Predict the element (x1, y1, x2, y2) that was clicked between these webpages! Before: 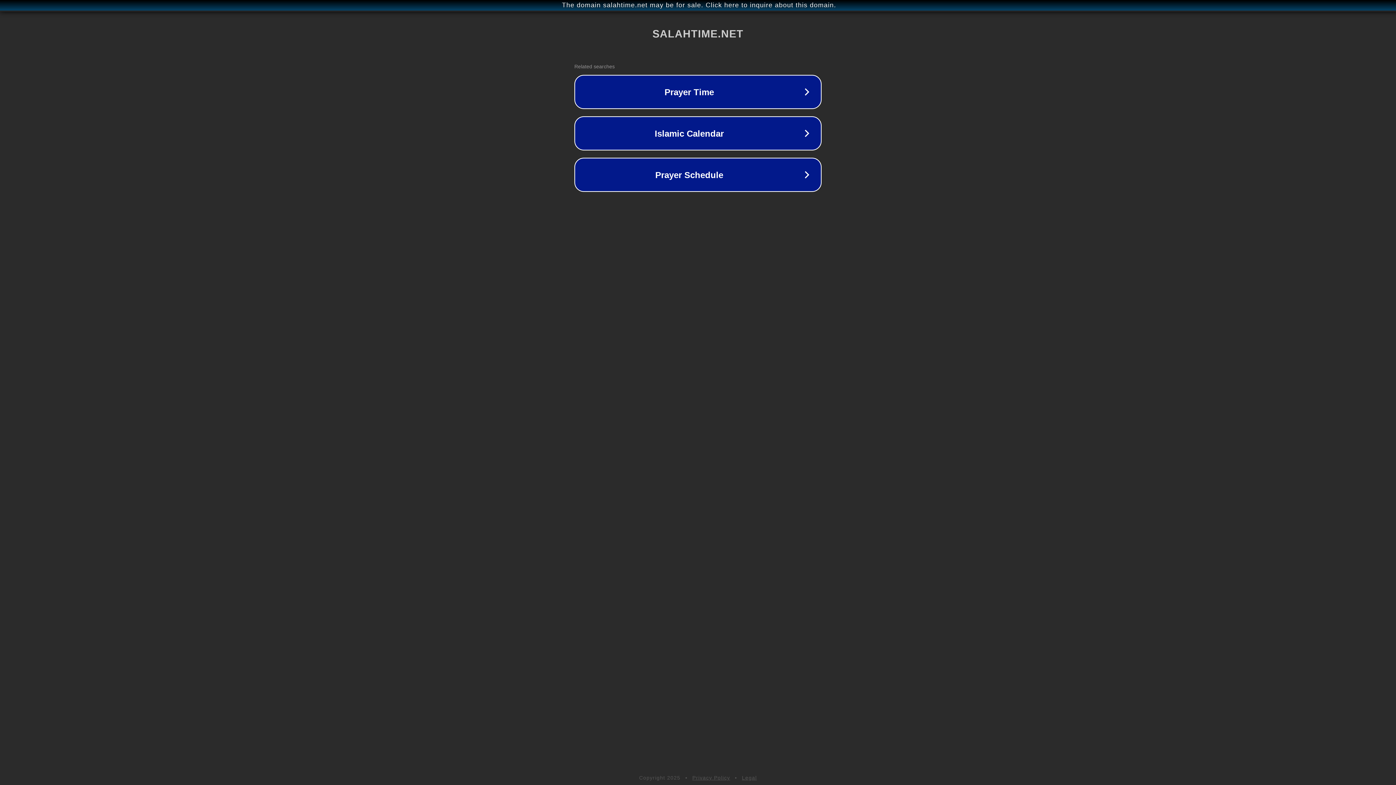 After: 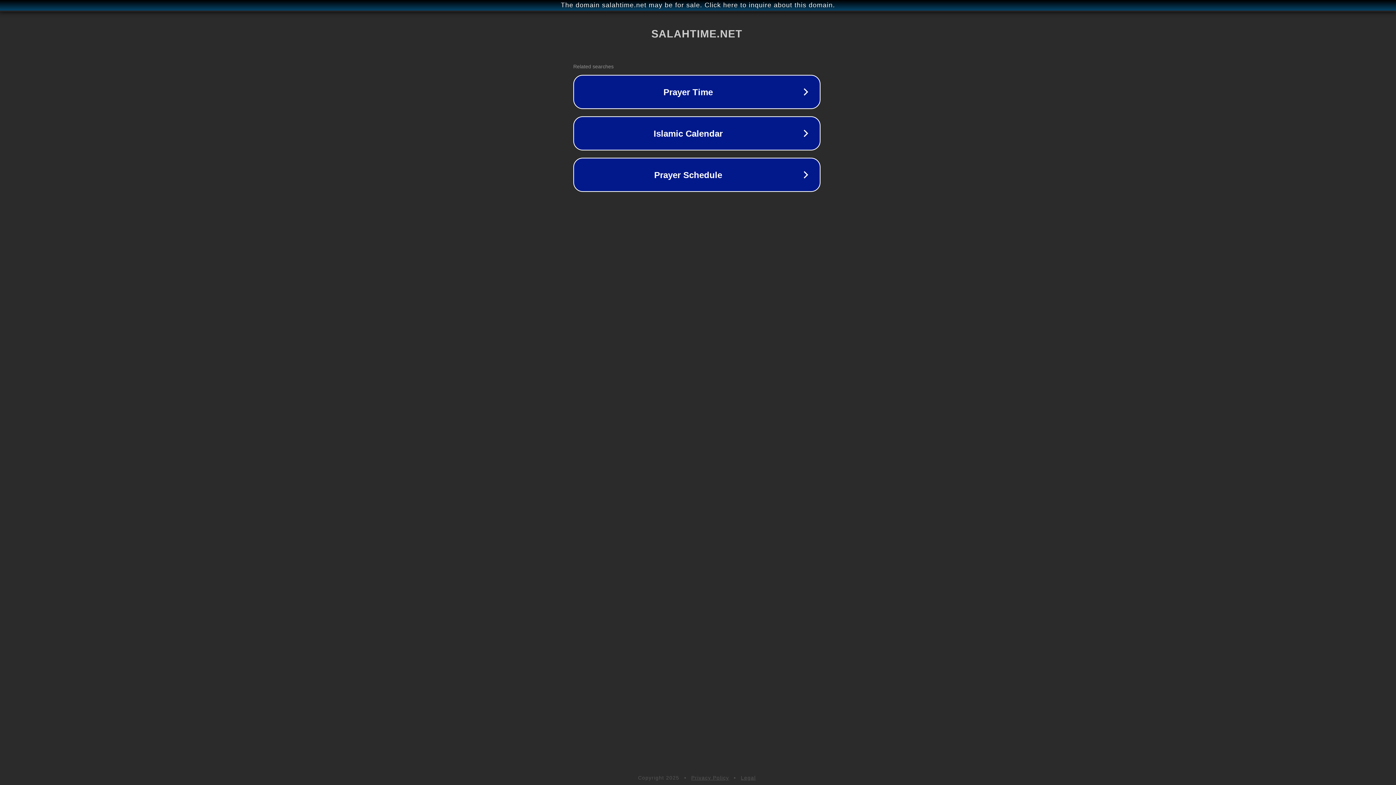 Action: label: The domain salahtime.net may be for sale. Click here to inquire about this domain. bbox: (1, 1, 1397, 9)